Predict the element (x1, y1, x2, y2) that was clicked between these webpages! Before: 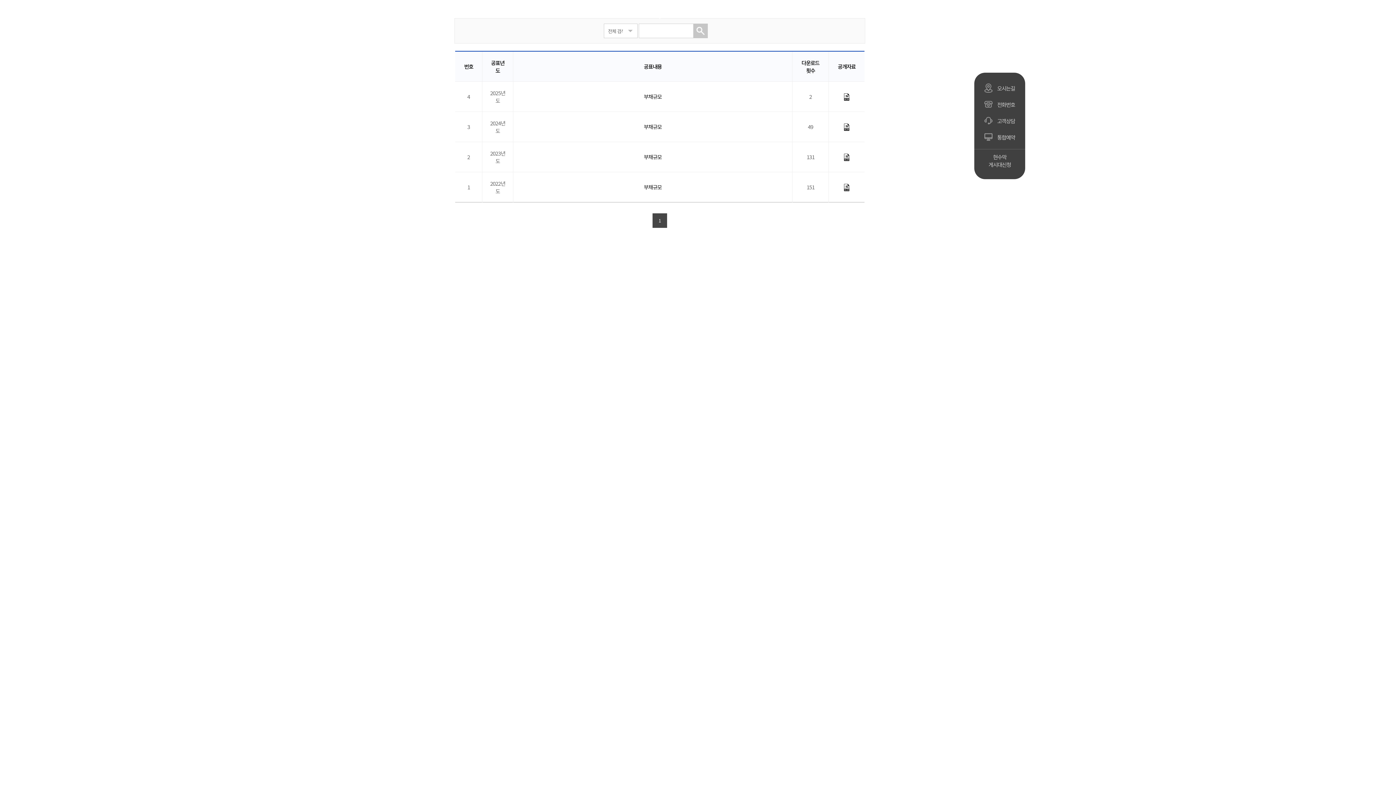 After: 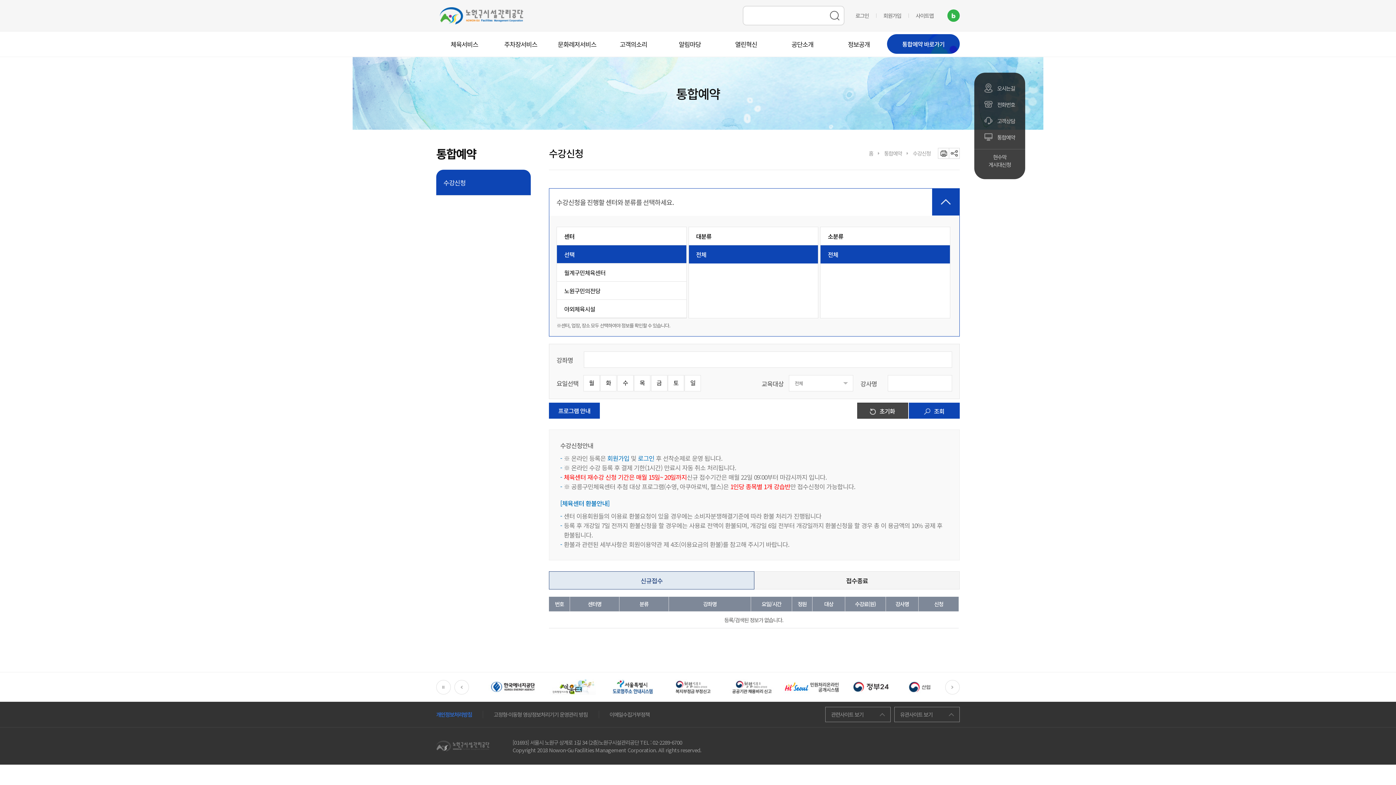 Action: label: 통합예약 bbox: (984, 132, 1015, 141)